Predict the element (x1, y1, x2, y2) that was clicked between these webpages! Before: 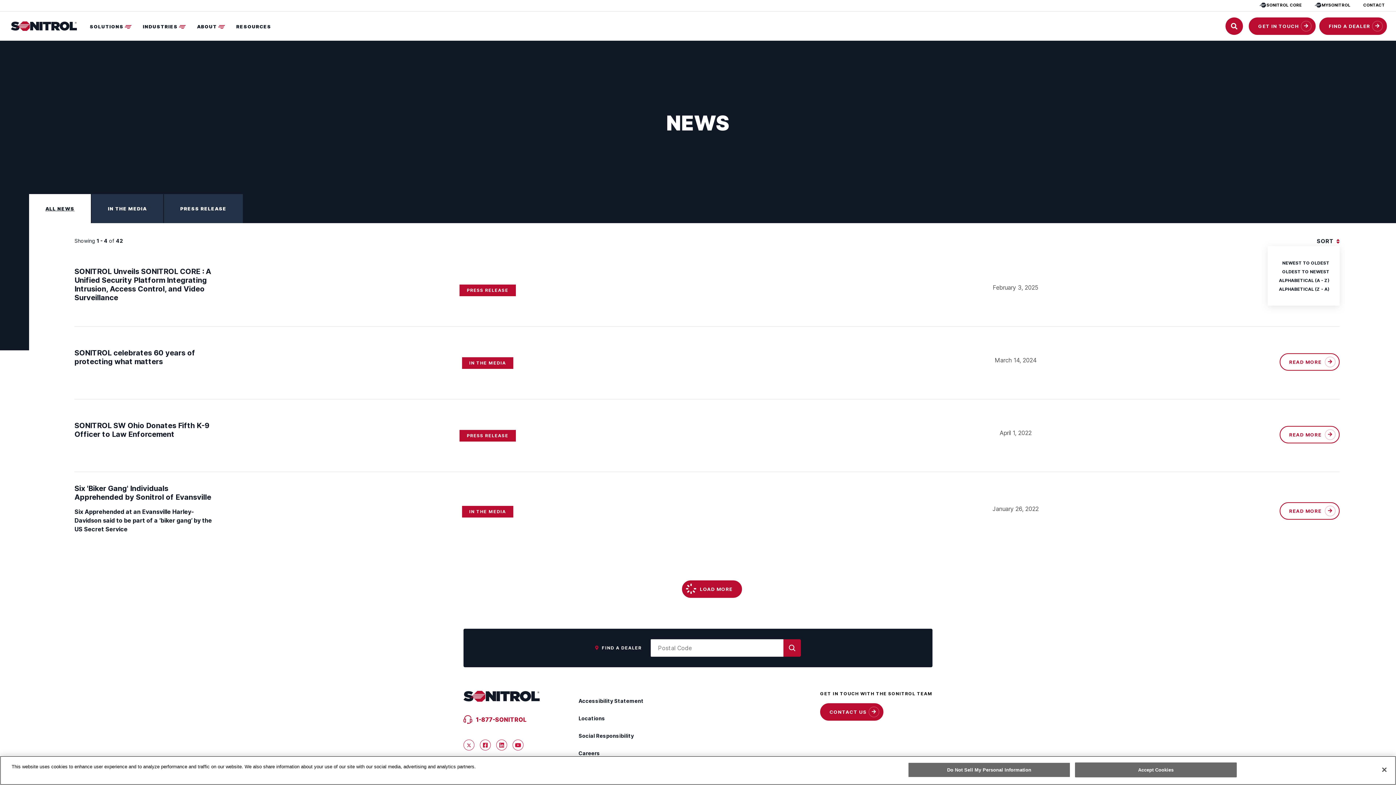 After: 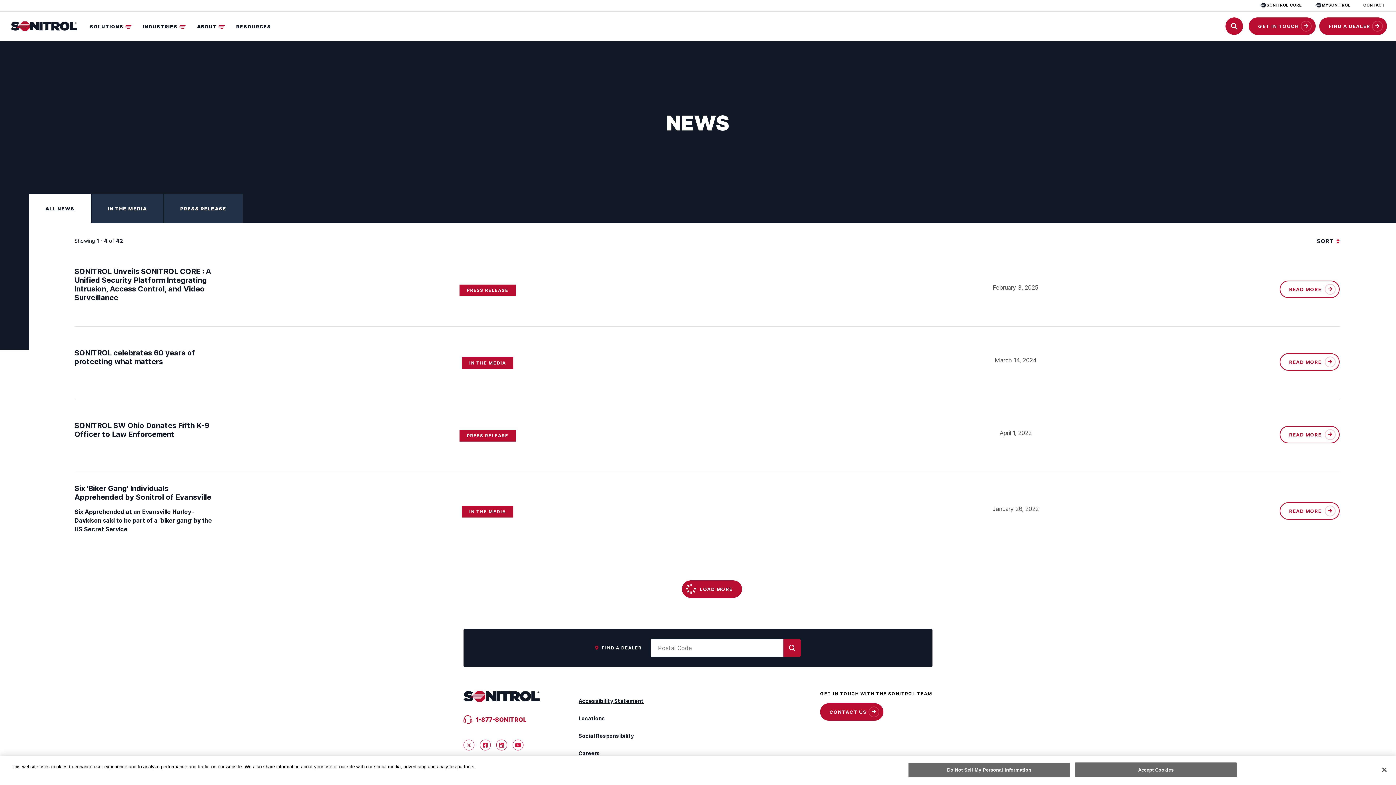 Action: bbox: (578, 698, 789, 704) label: Accessibility Statement